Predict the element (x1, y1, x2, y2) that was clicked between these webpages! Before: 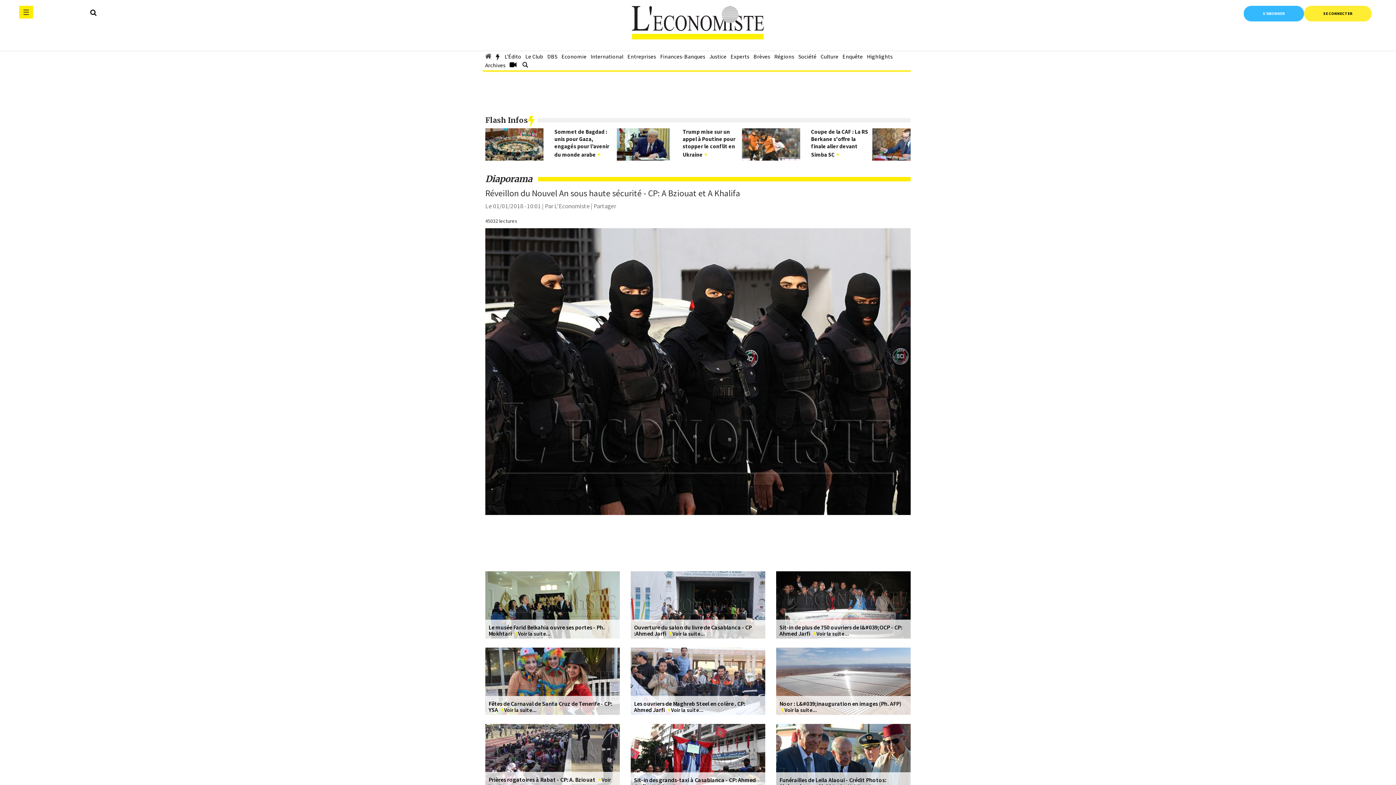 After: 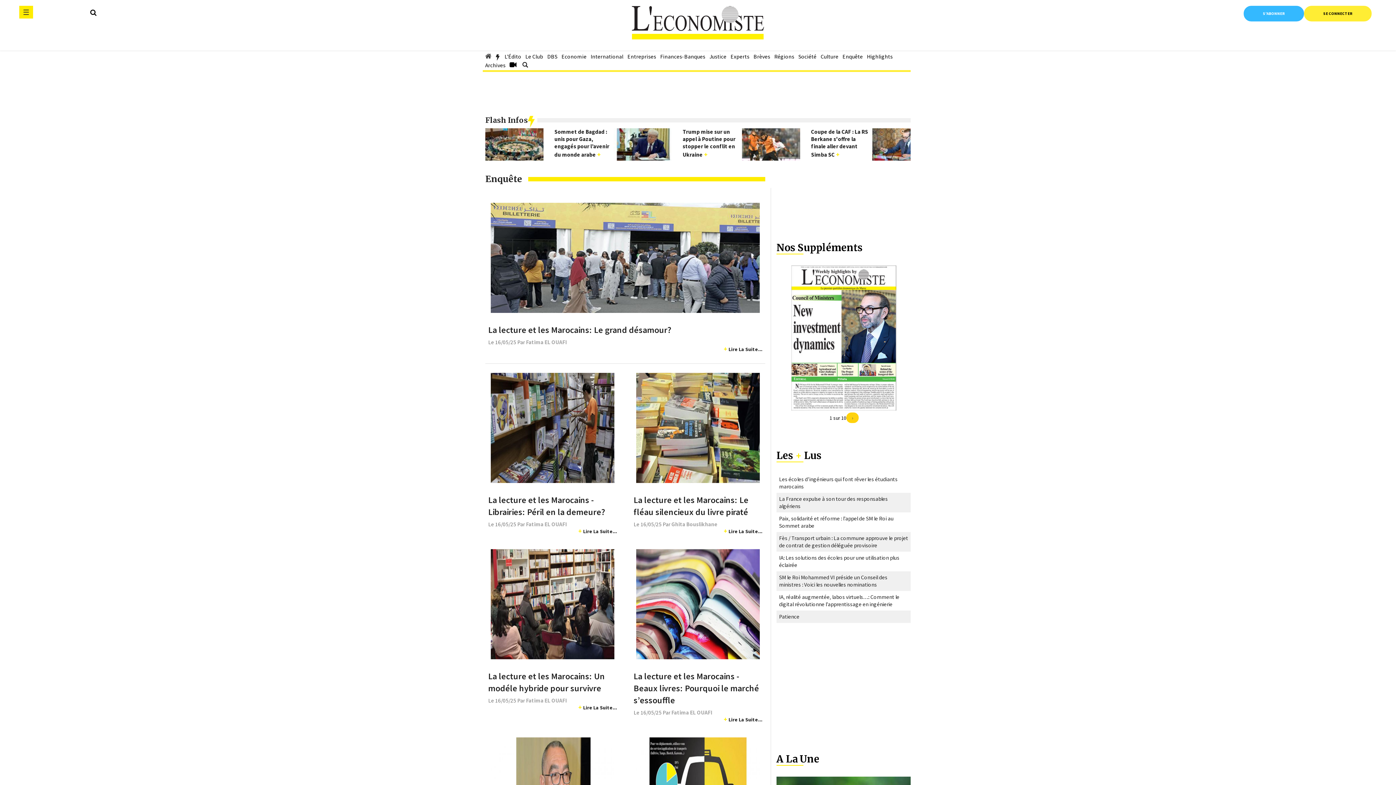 Action: label: Enquête bbox: (842, 47, 863, 65)